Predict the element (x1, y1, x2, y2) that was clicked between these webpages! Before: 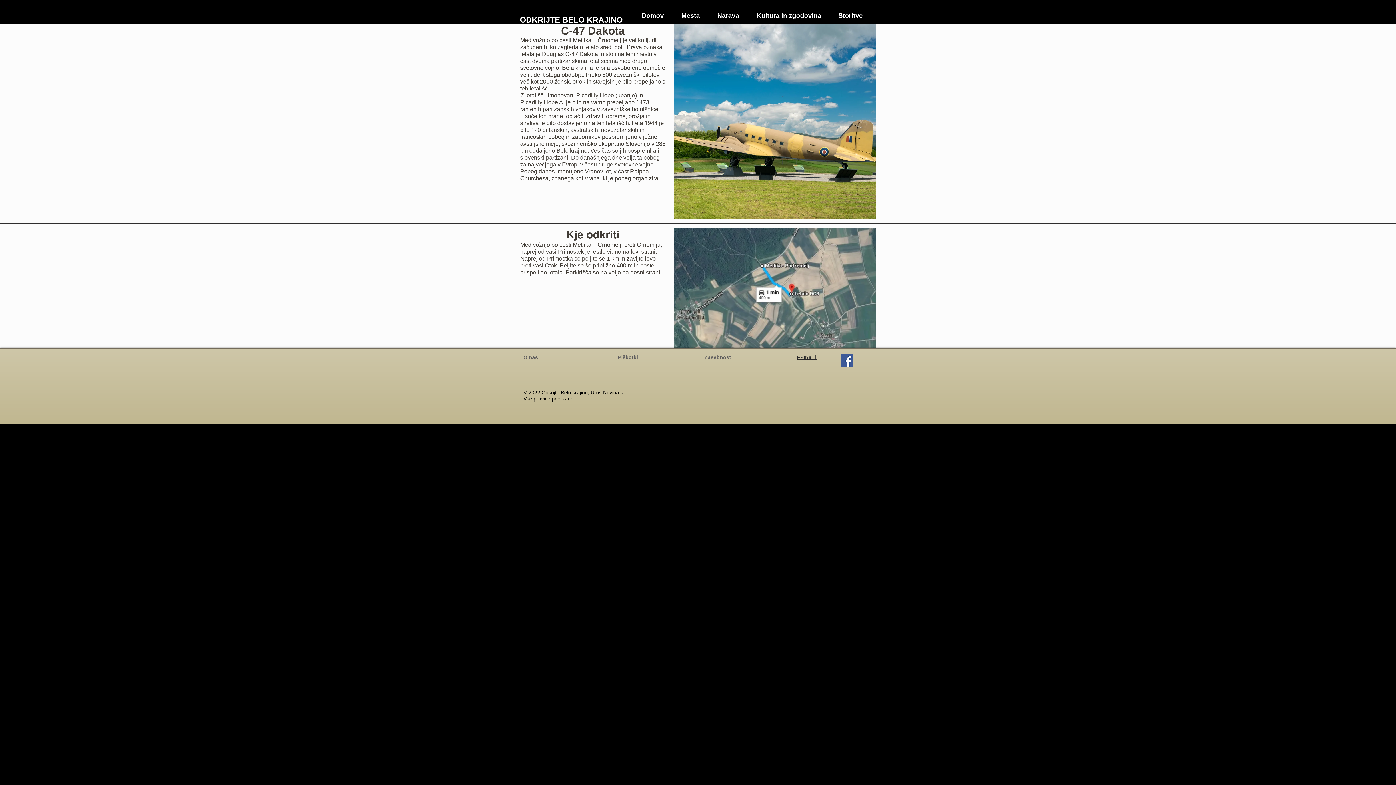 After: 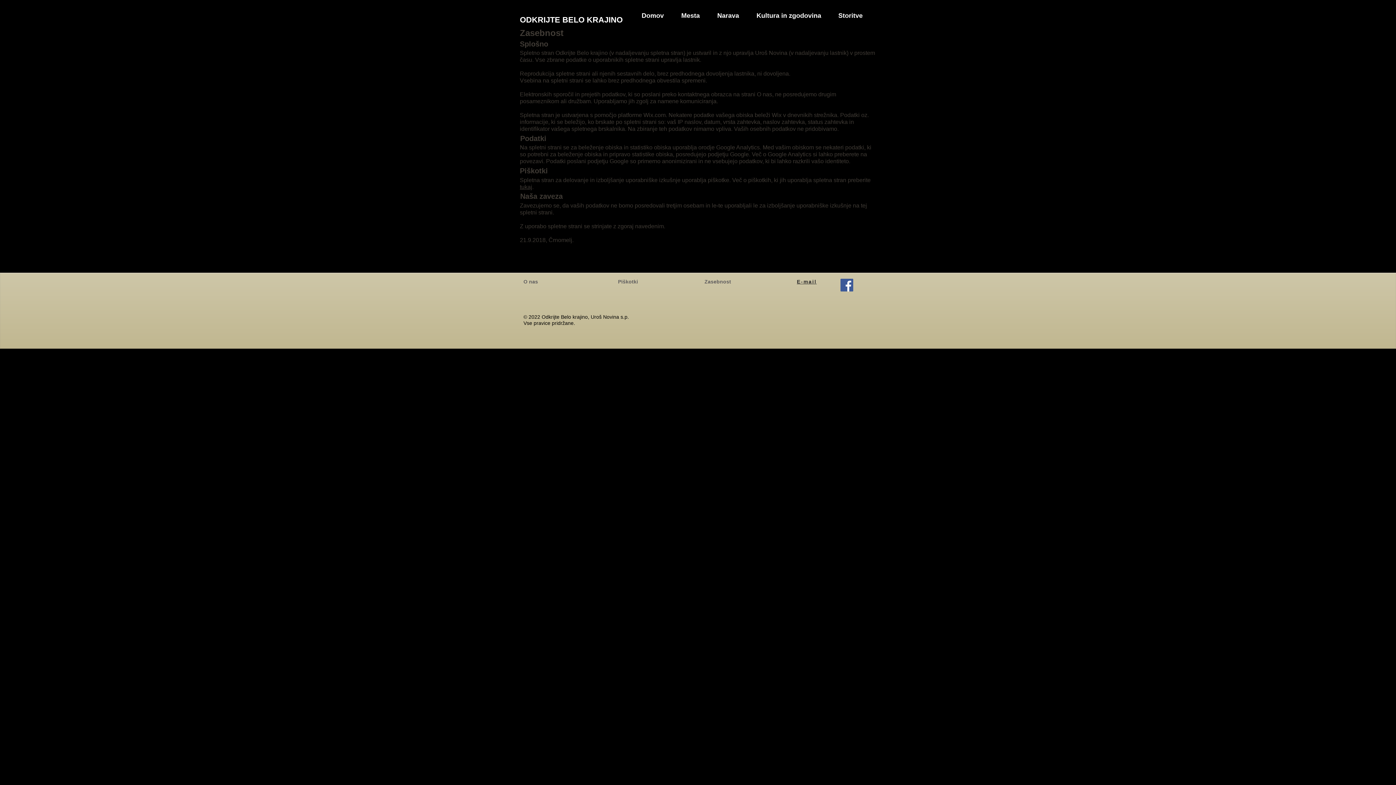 Action: bbox: (704, 354, 731, 360) label: Zasebnost